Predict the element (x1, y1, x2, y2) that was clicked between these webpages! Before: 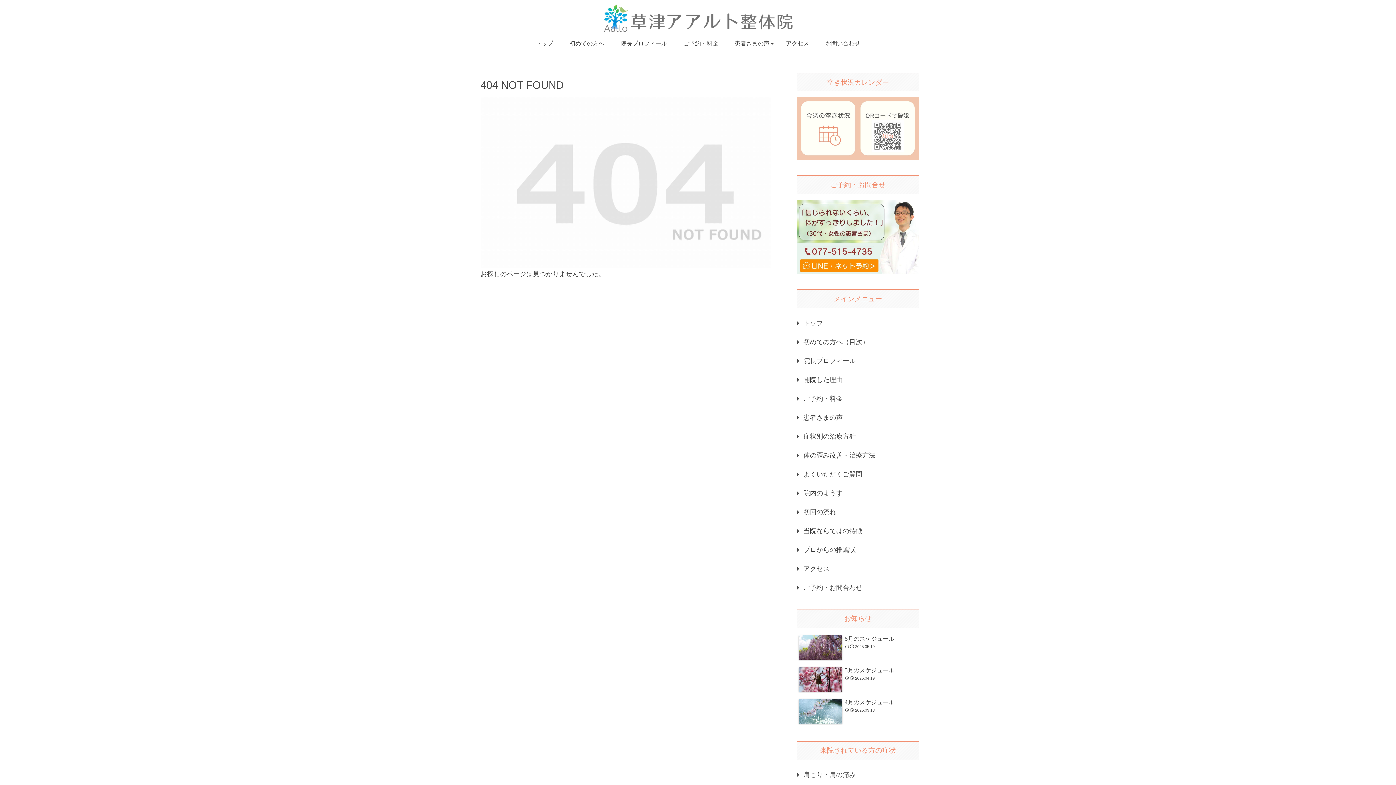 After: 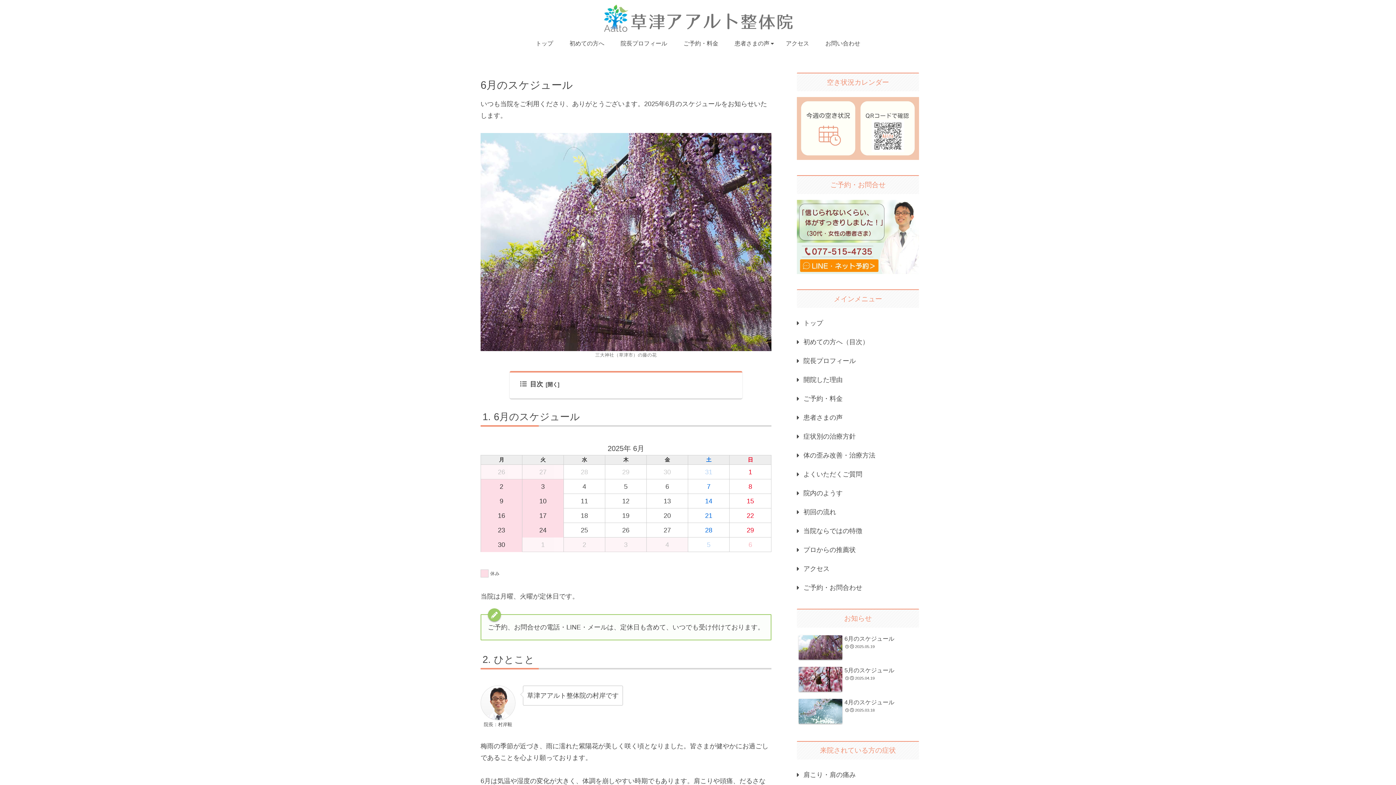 Action: bbox: (797, 633, 919, 664) label: 6月のスケジュール
2025.05.19